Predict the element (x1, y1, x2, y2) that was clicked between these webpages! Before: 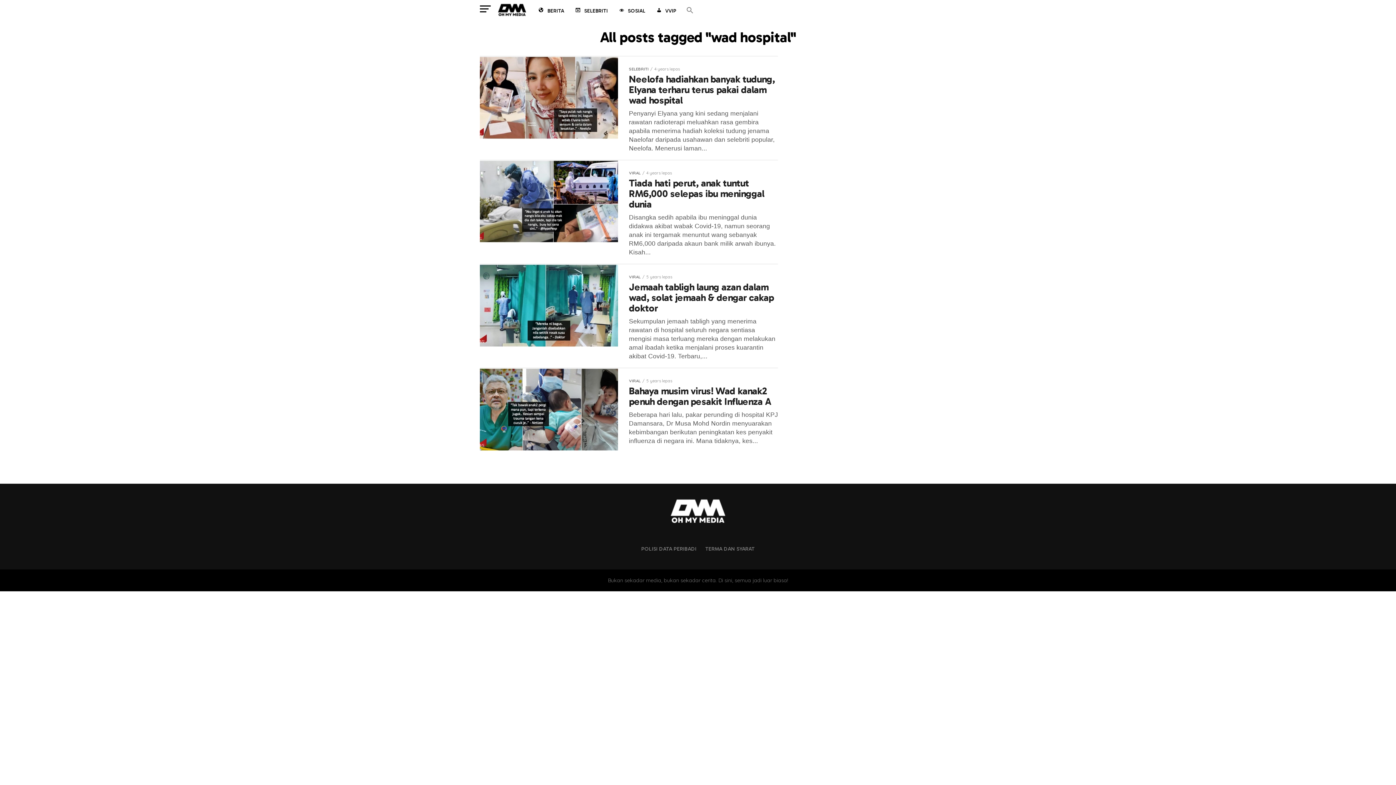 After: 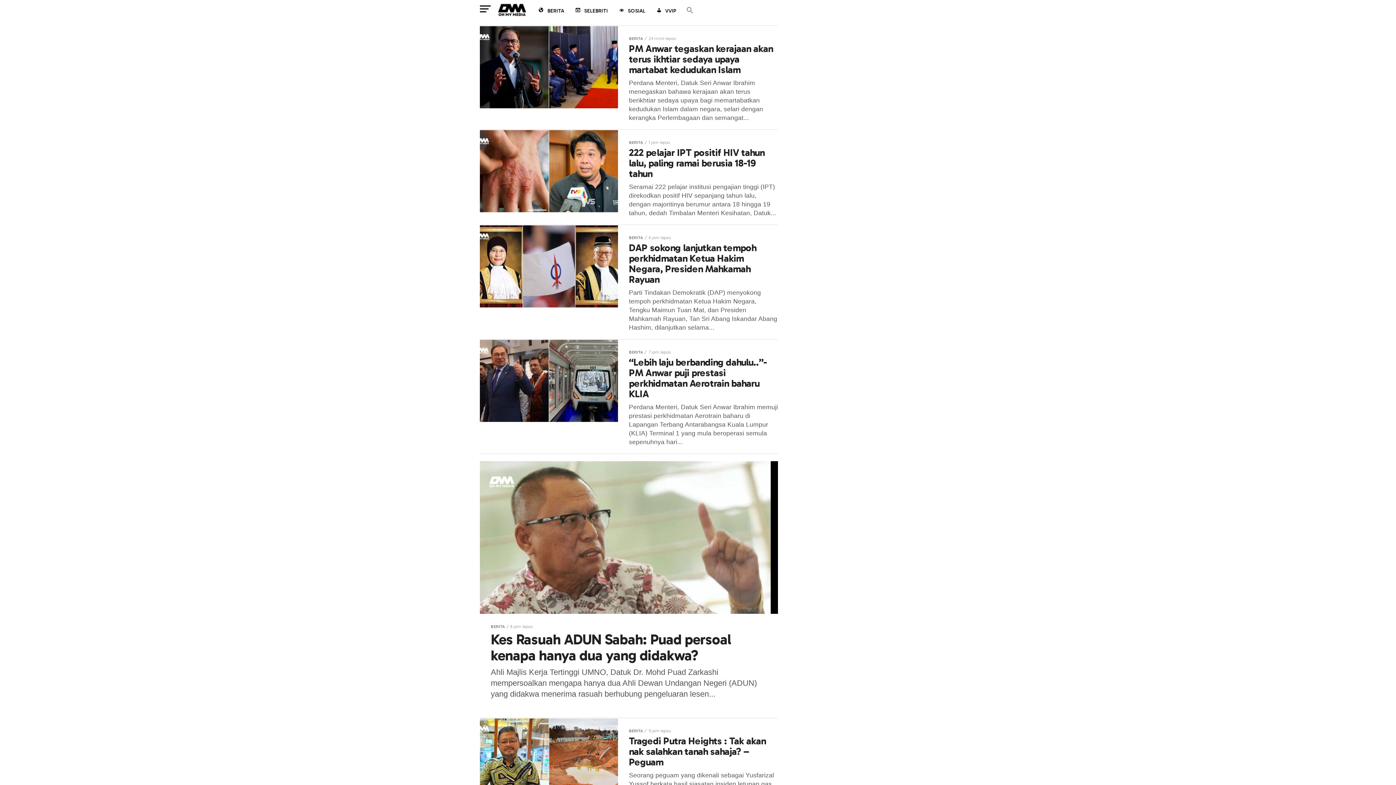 Action: label: BERITA bbox: (533, 1, 568, 21)